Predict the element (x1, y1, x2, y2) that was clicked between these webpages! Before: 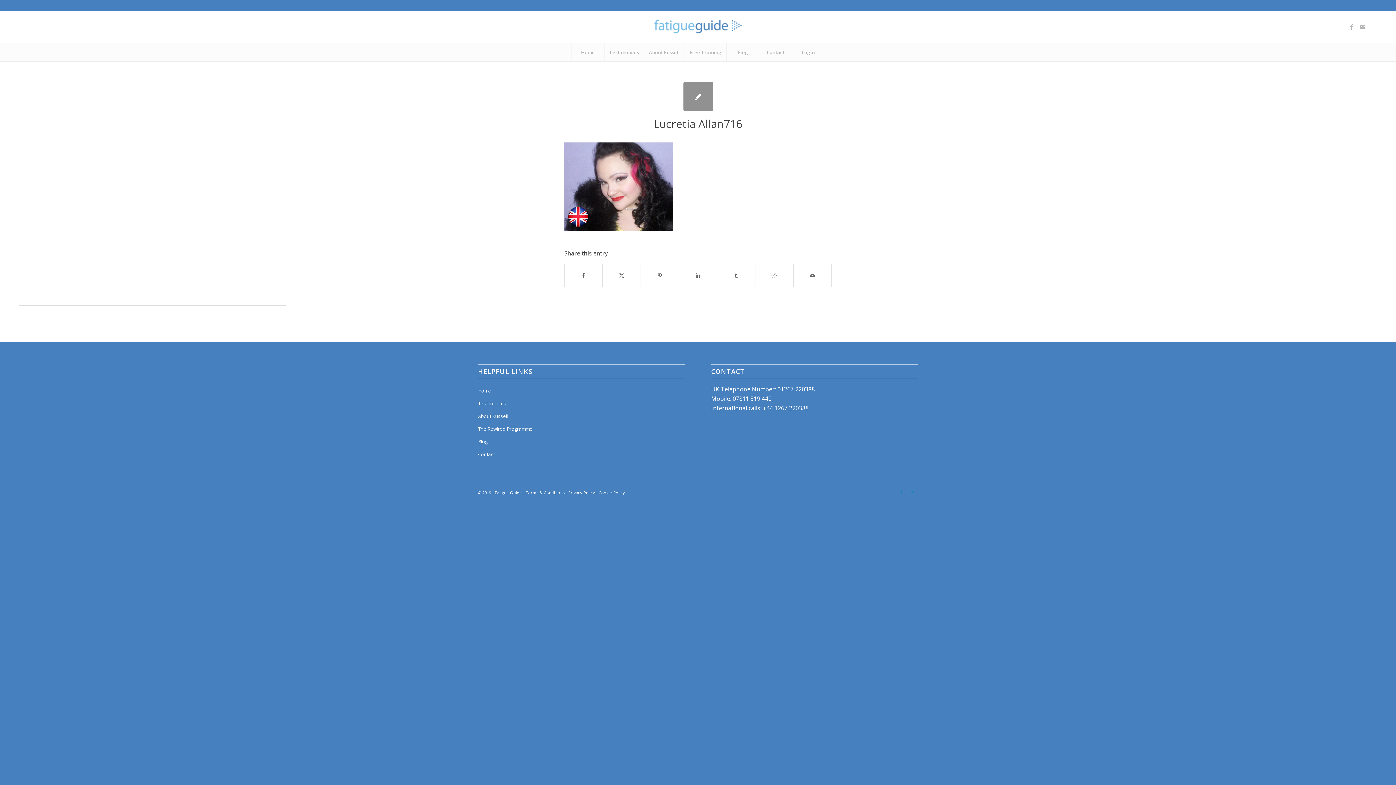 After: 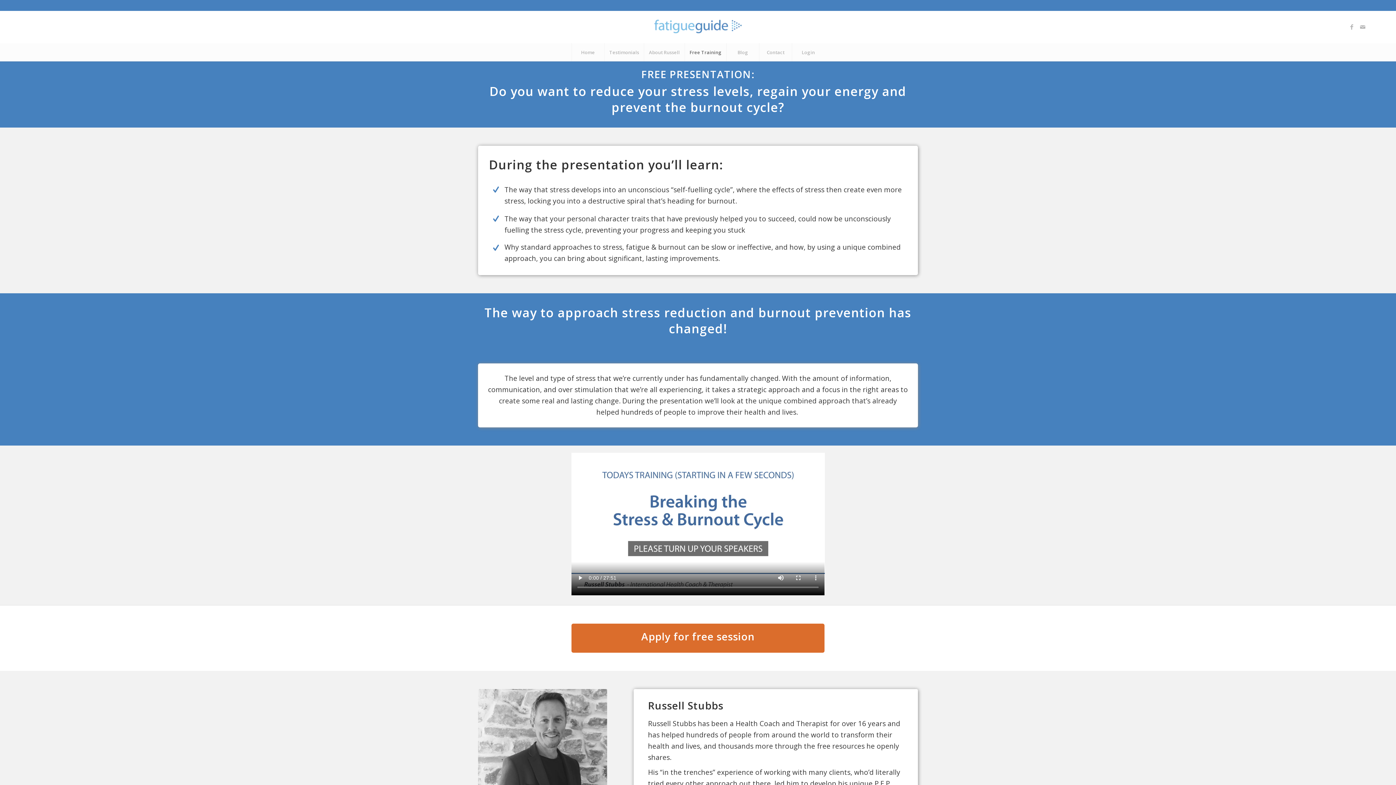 Action: bbox: (684, 43, 726, 61) label: Free Training